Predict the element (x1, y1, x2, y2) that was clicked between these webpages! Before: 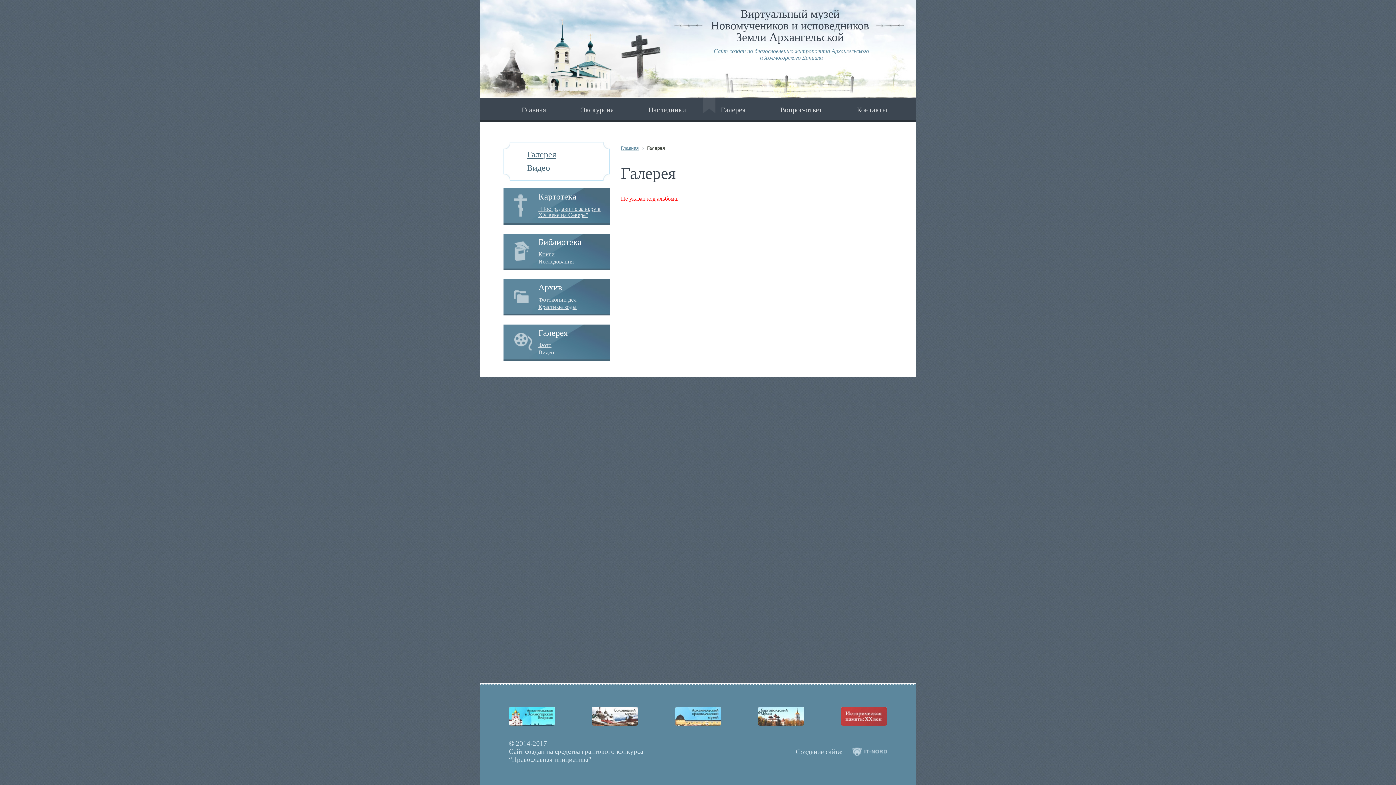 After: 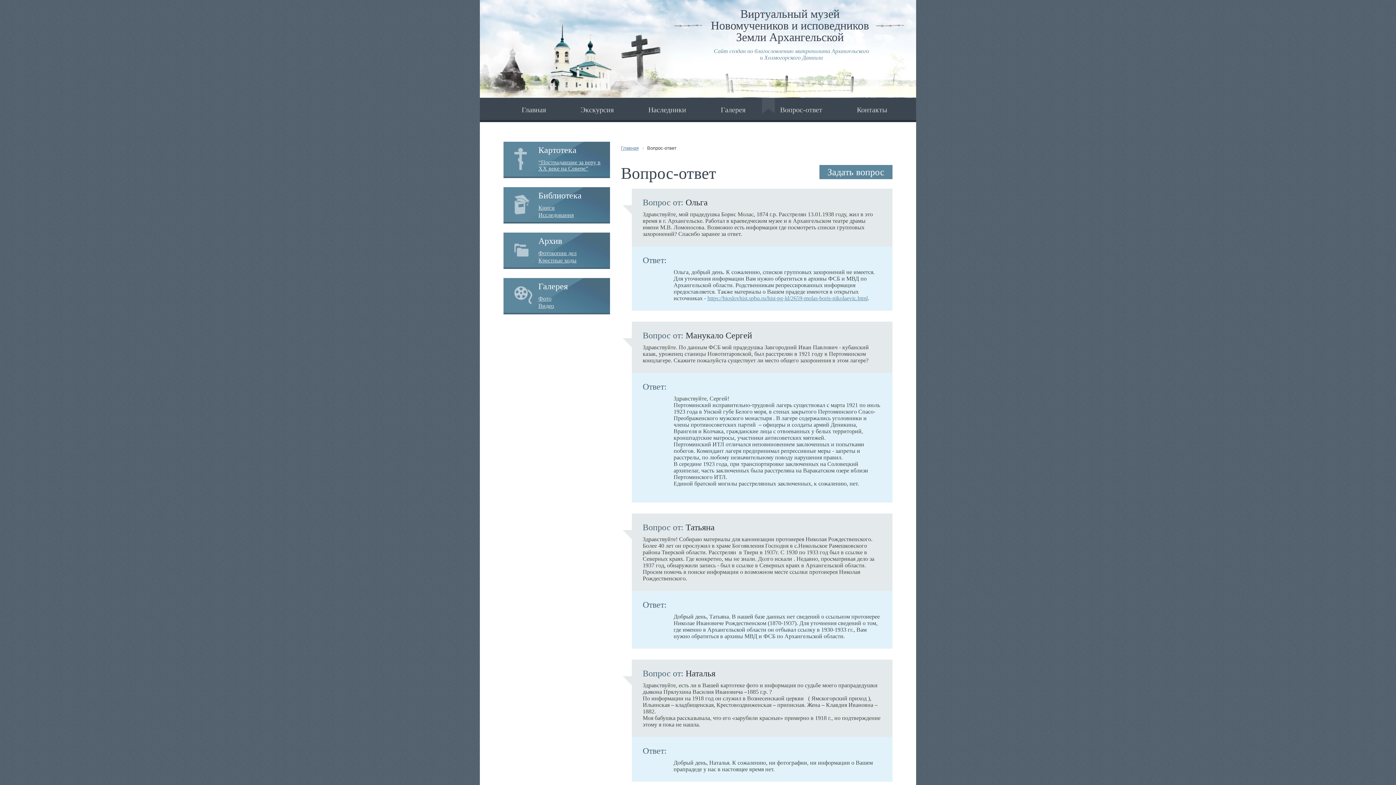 Action: bbox: (762, 97, 827, 114) label: Вопрос-ответ